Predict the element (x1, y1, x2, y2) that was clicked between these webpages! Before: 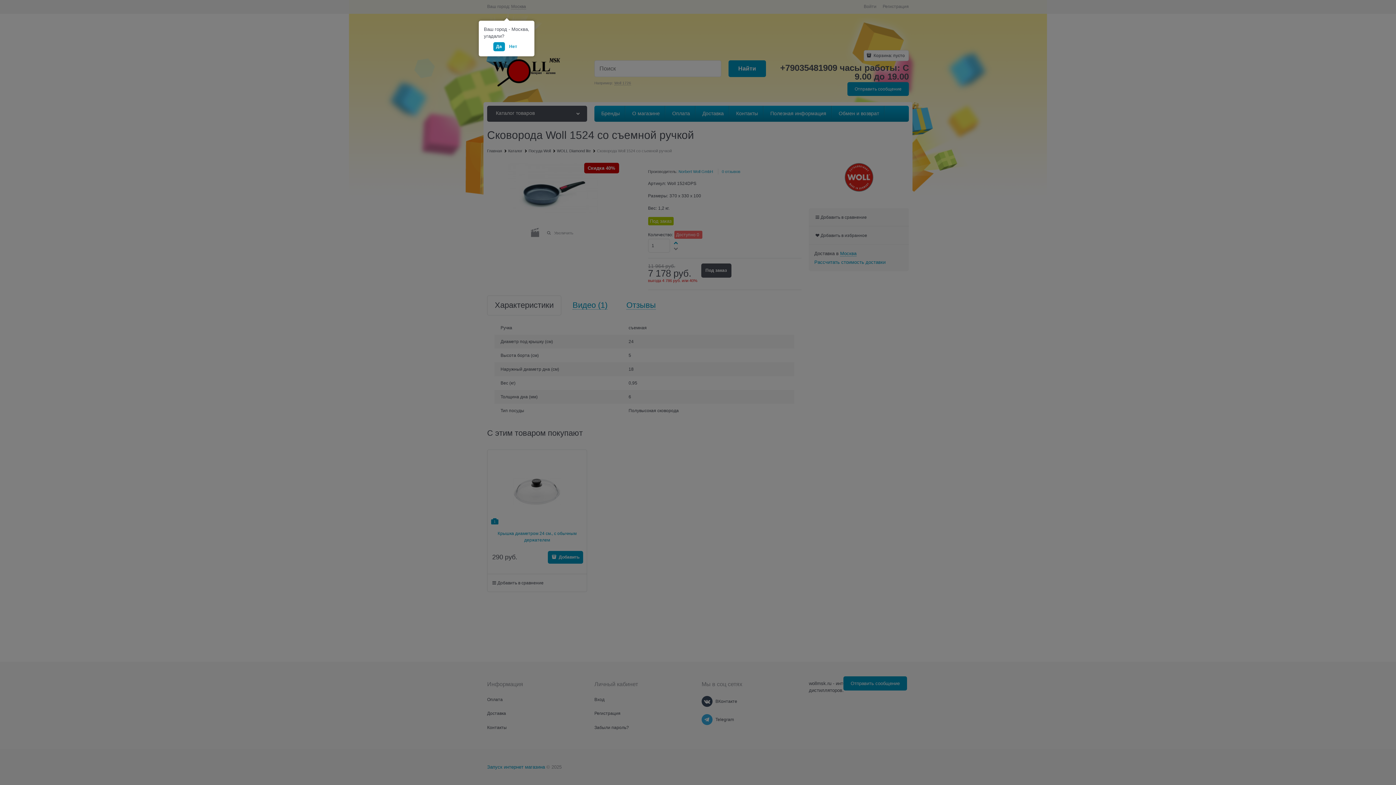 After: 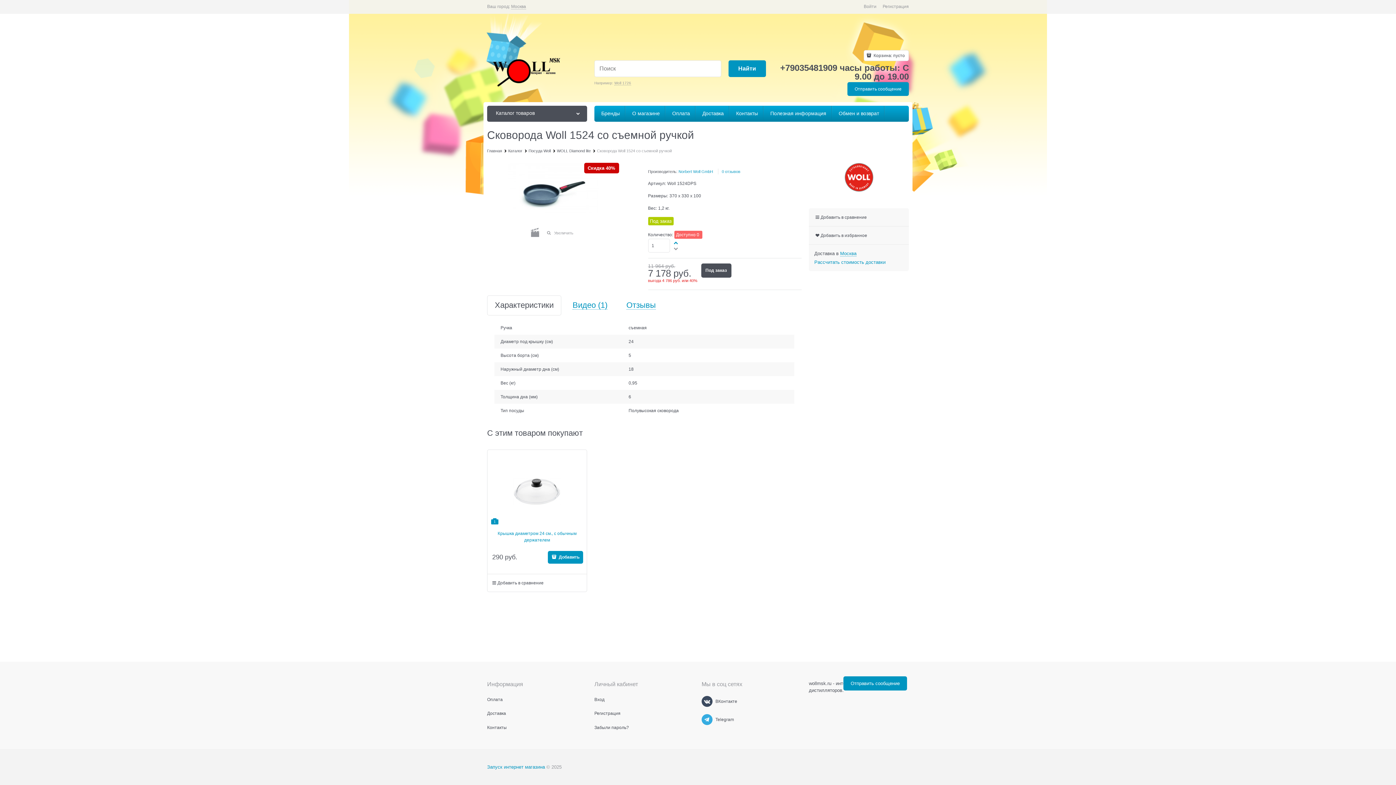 Action: label: Да bbox: (493, 42, 504, 51)